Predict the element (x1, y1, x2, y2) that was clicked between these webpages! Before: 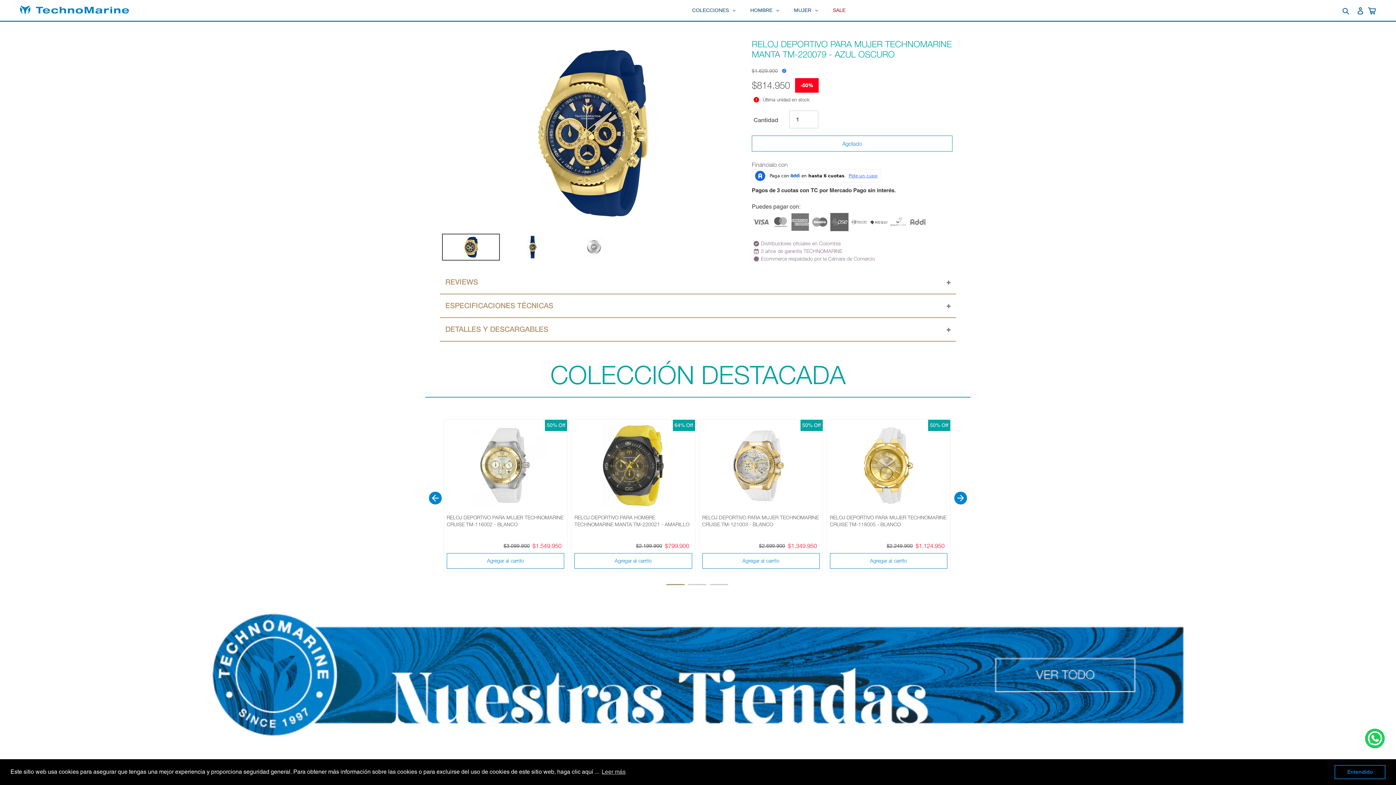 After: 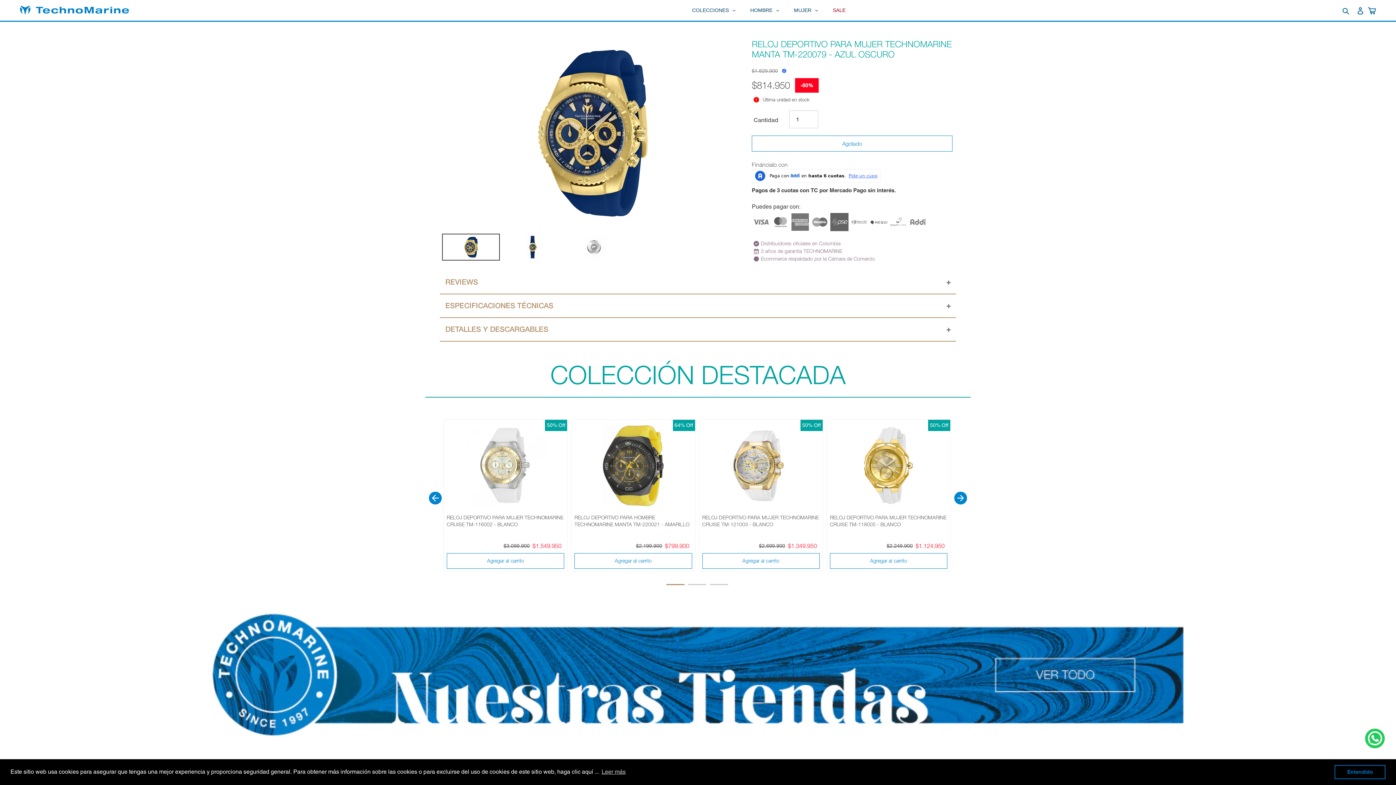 Action: label: Agregar al carrito bbox: (446, 553, 564, 569)